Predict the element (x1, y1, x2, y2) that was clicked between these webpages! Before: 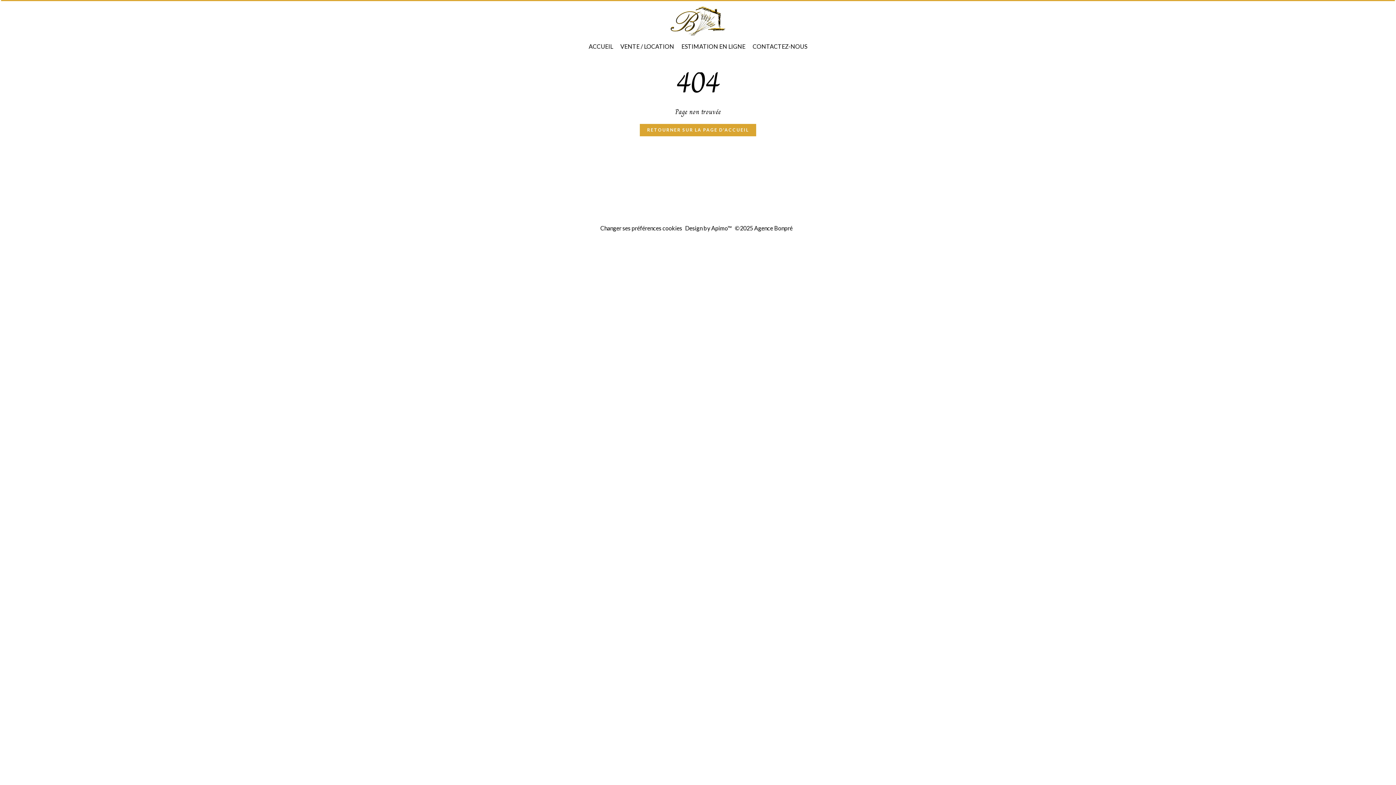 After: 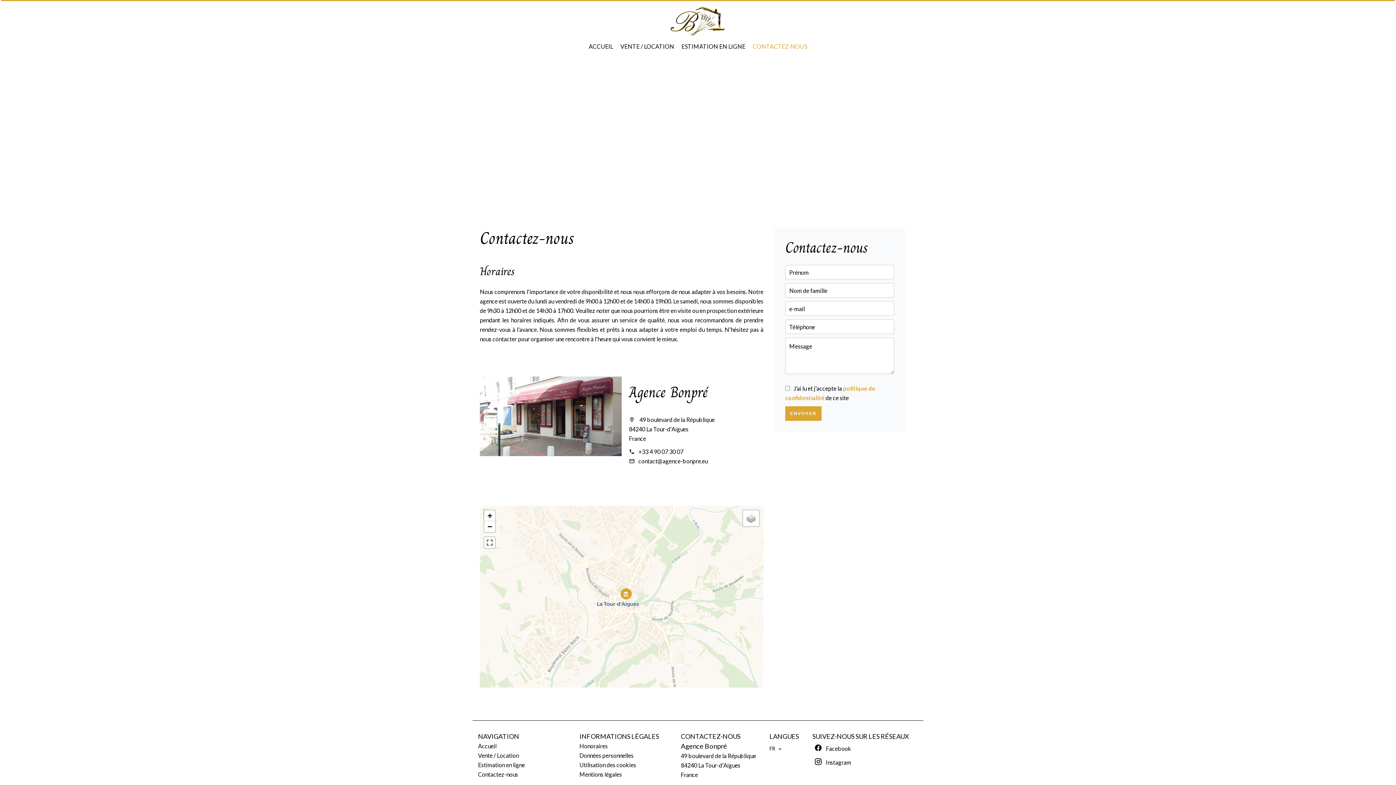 Action: bbox: (752, 42, 807, 49) label: CONTACTEZ-NOUS